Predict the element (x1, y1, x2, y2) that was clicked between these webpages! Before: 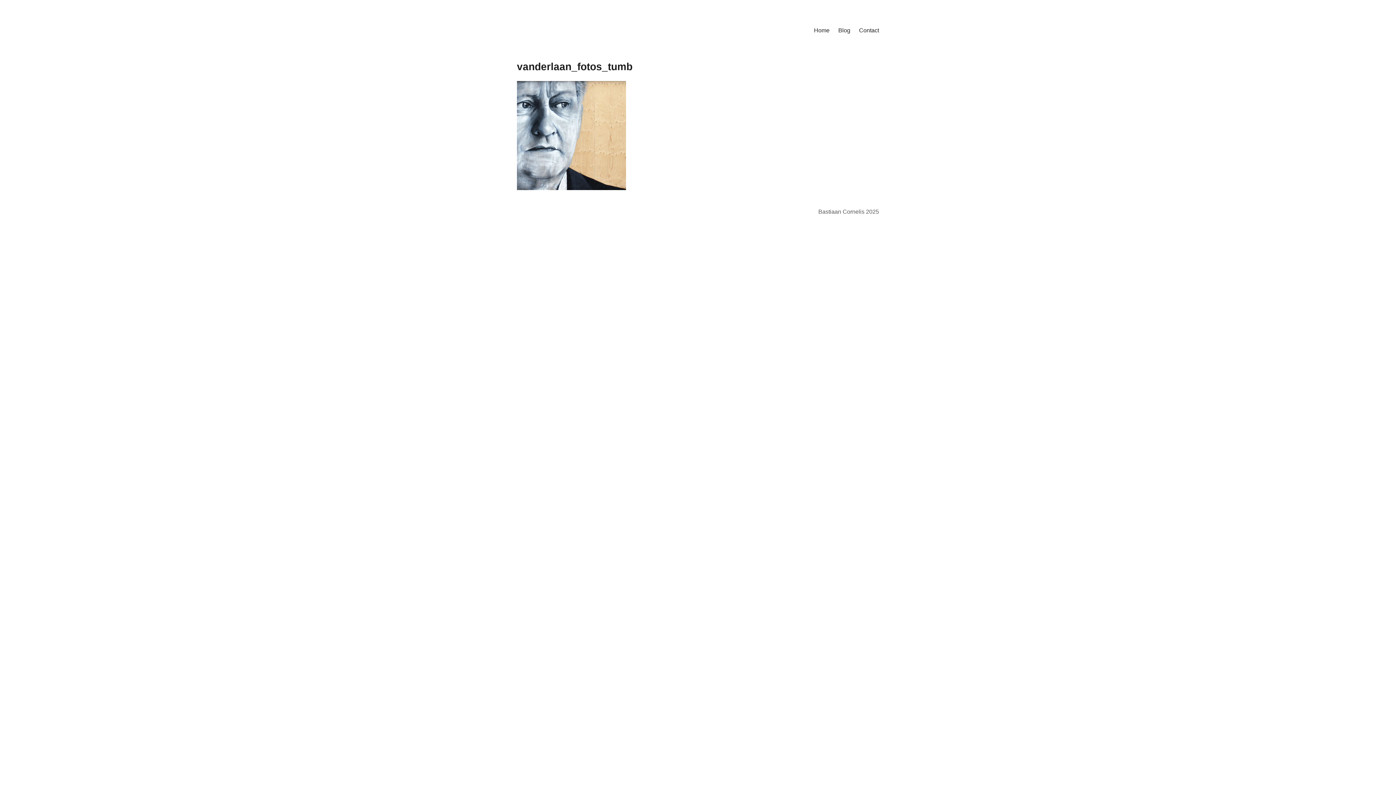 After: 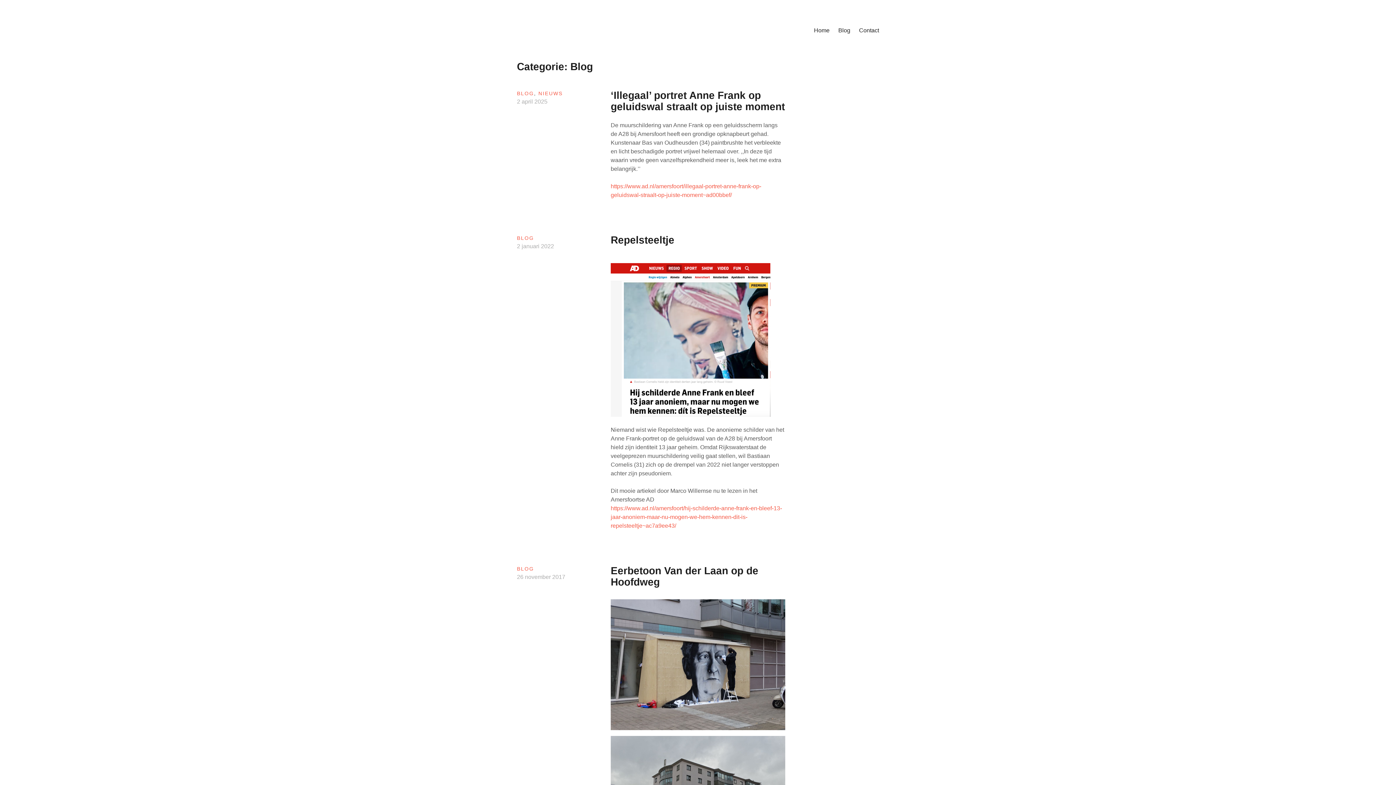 Action: label: Blog bbox: (834, 21, 854, 39)